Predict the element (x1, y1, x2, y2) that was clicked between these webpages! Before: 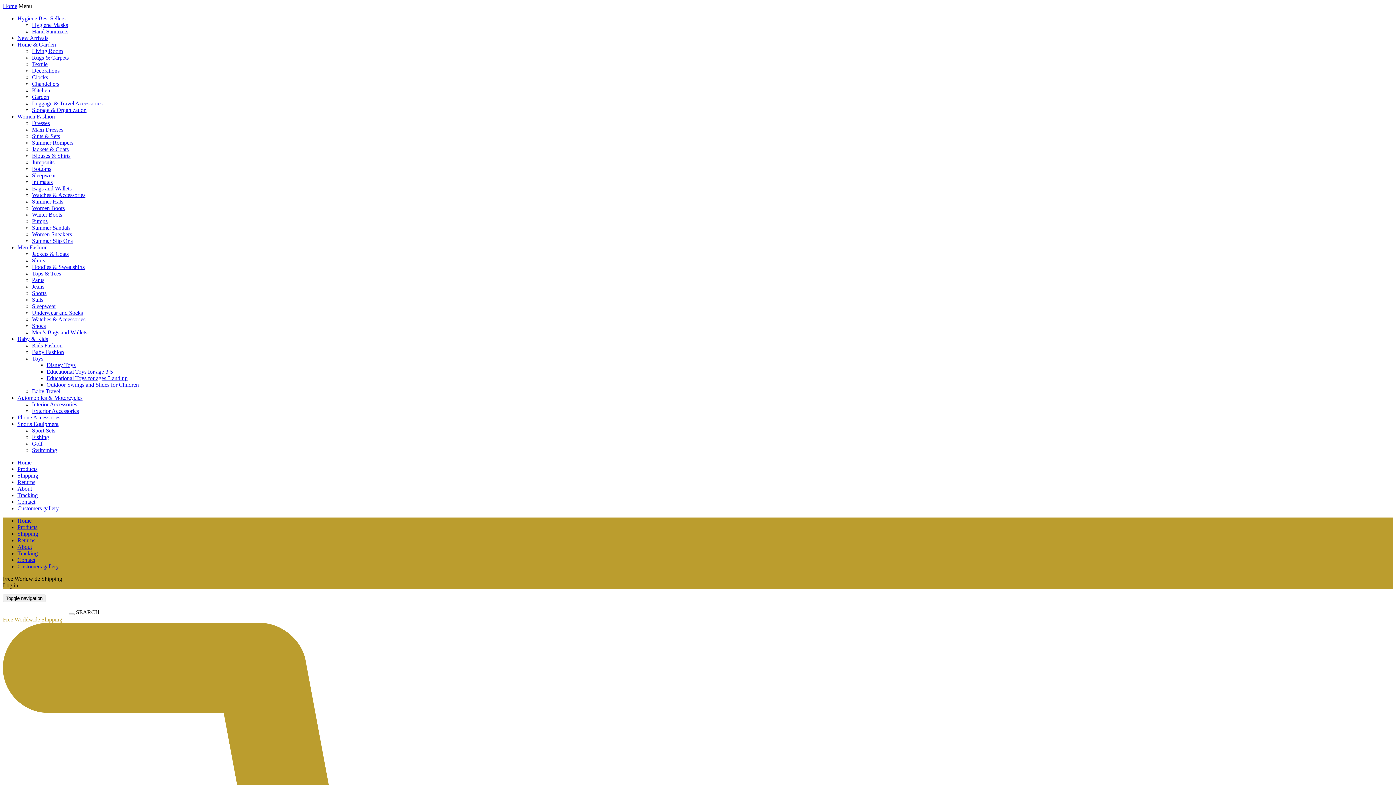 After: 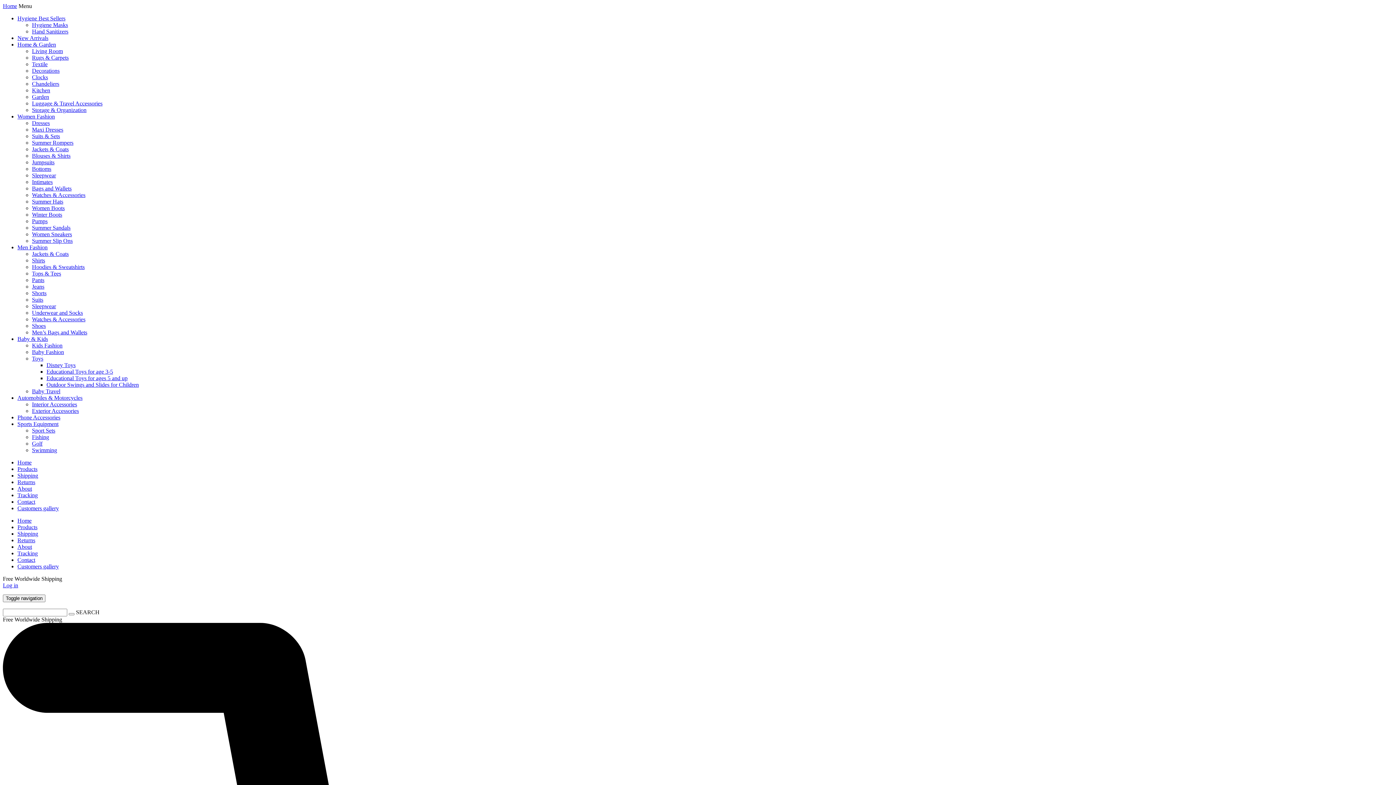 Action: bbox: (32, 290, 46, 296) label: Shorts